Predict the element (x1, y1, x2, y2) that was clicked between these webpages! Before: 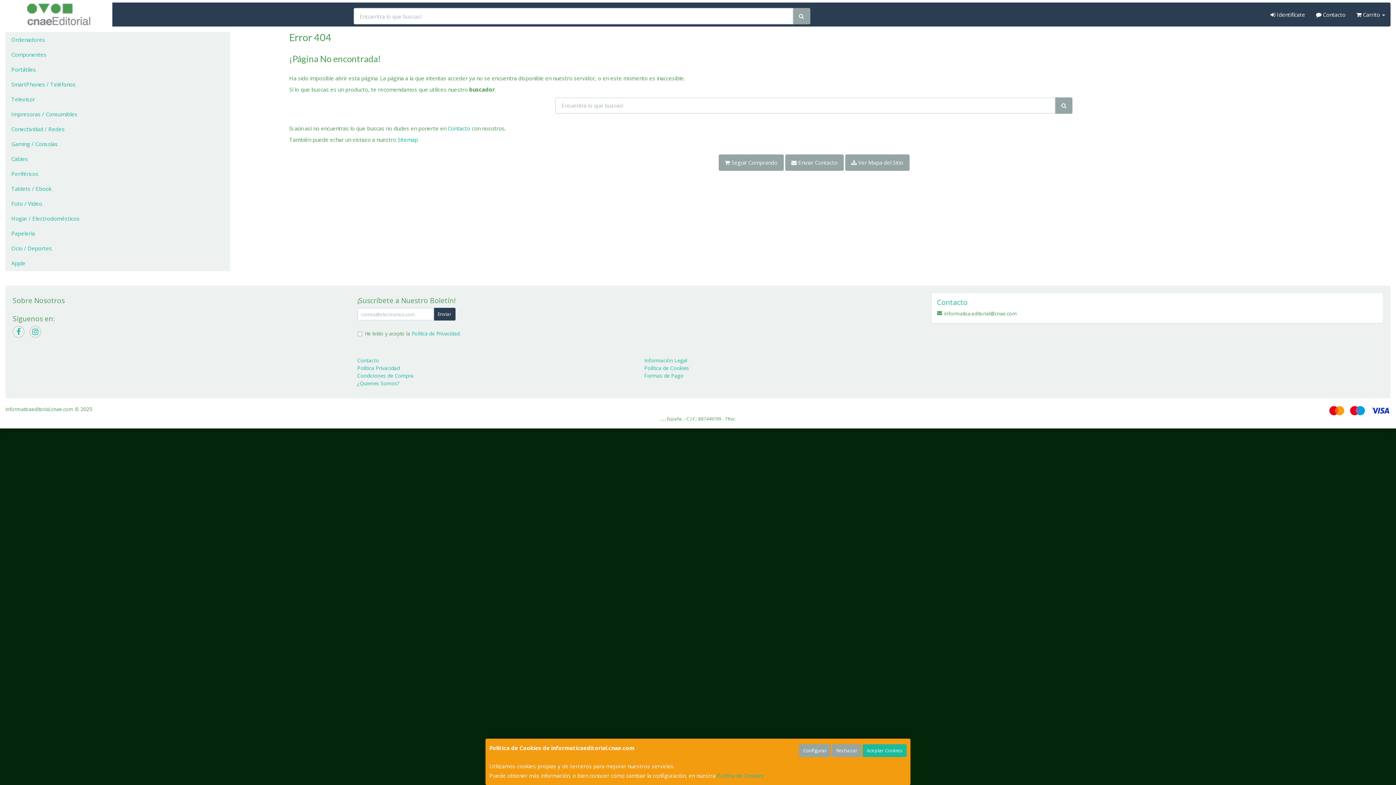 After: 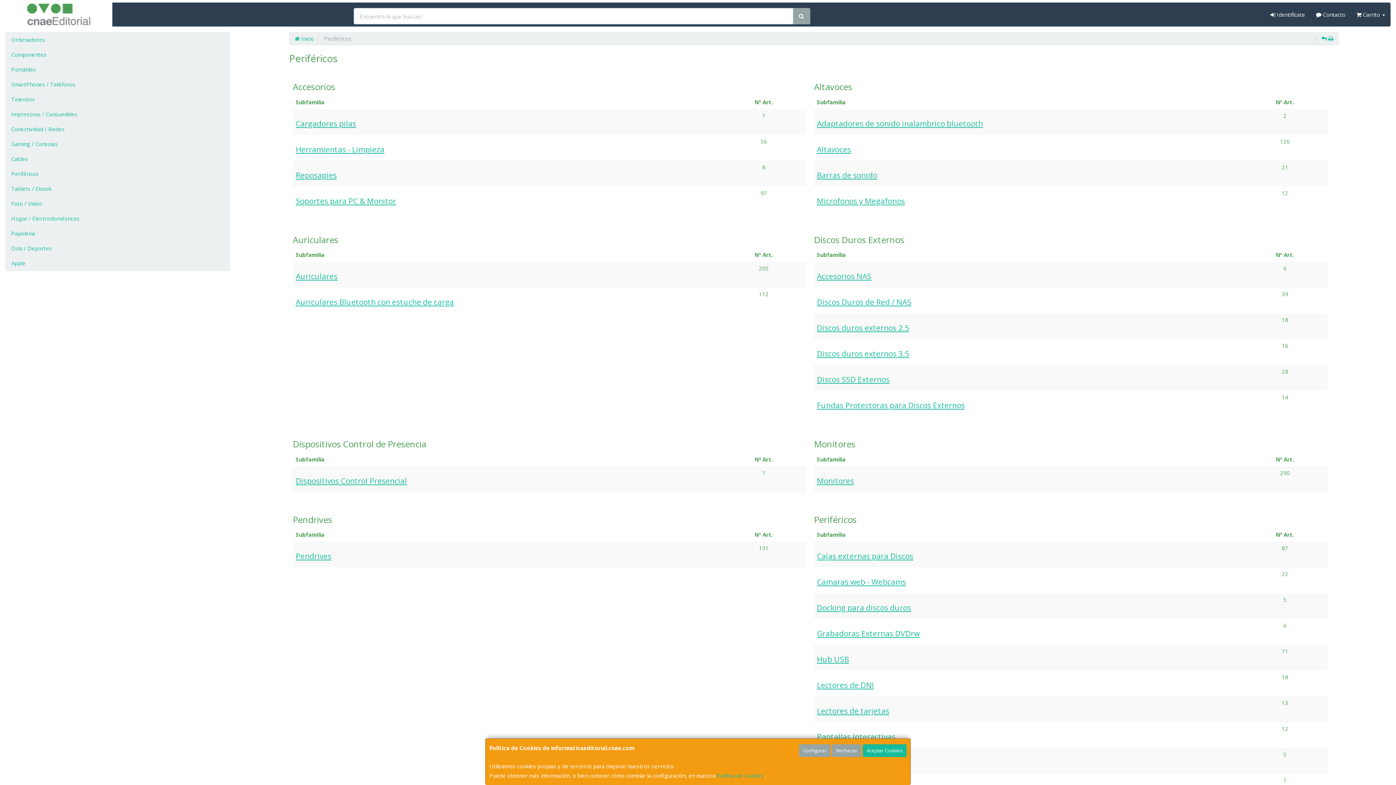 Action: label: Periféricos bbox: (5, 166, 229, 181)